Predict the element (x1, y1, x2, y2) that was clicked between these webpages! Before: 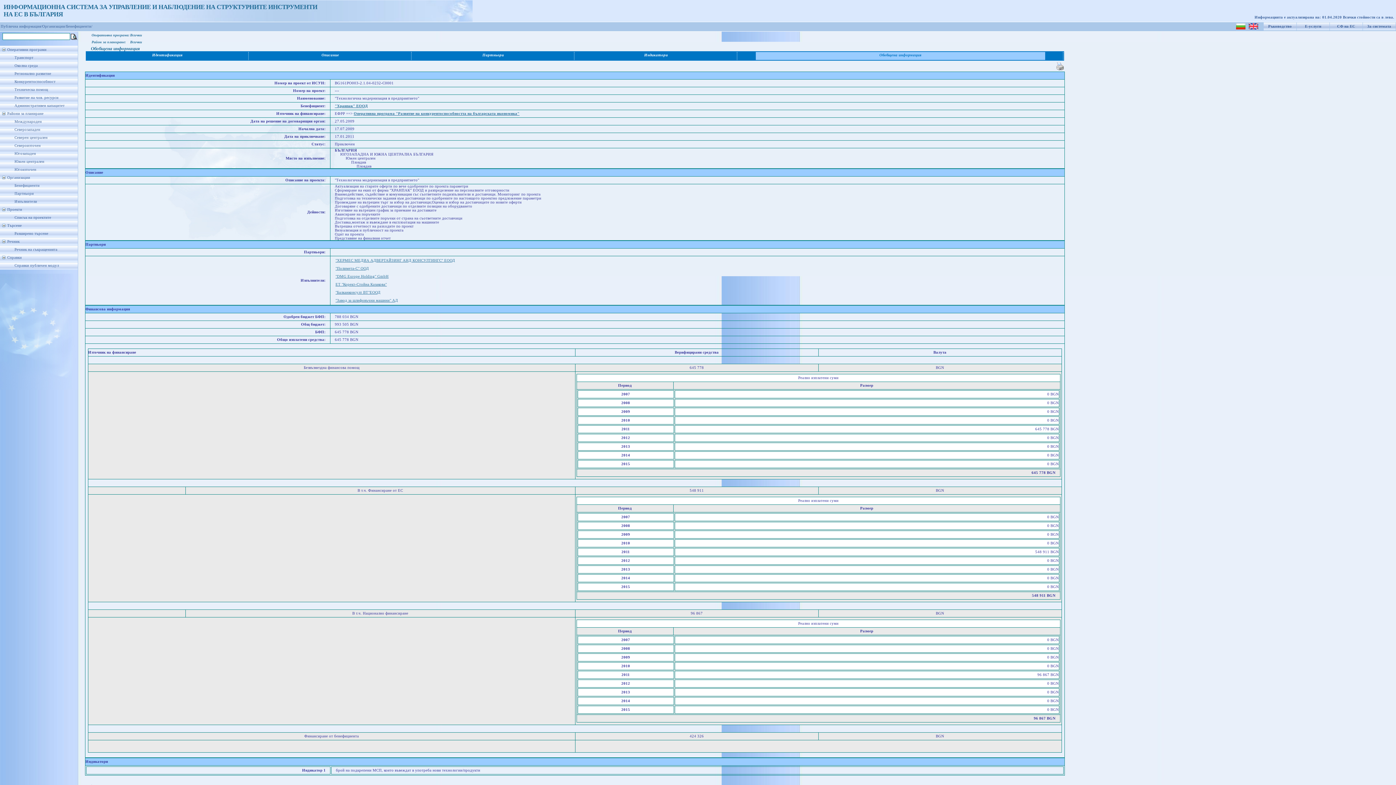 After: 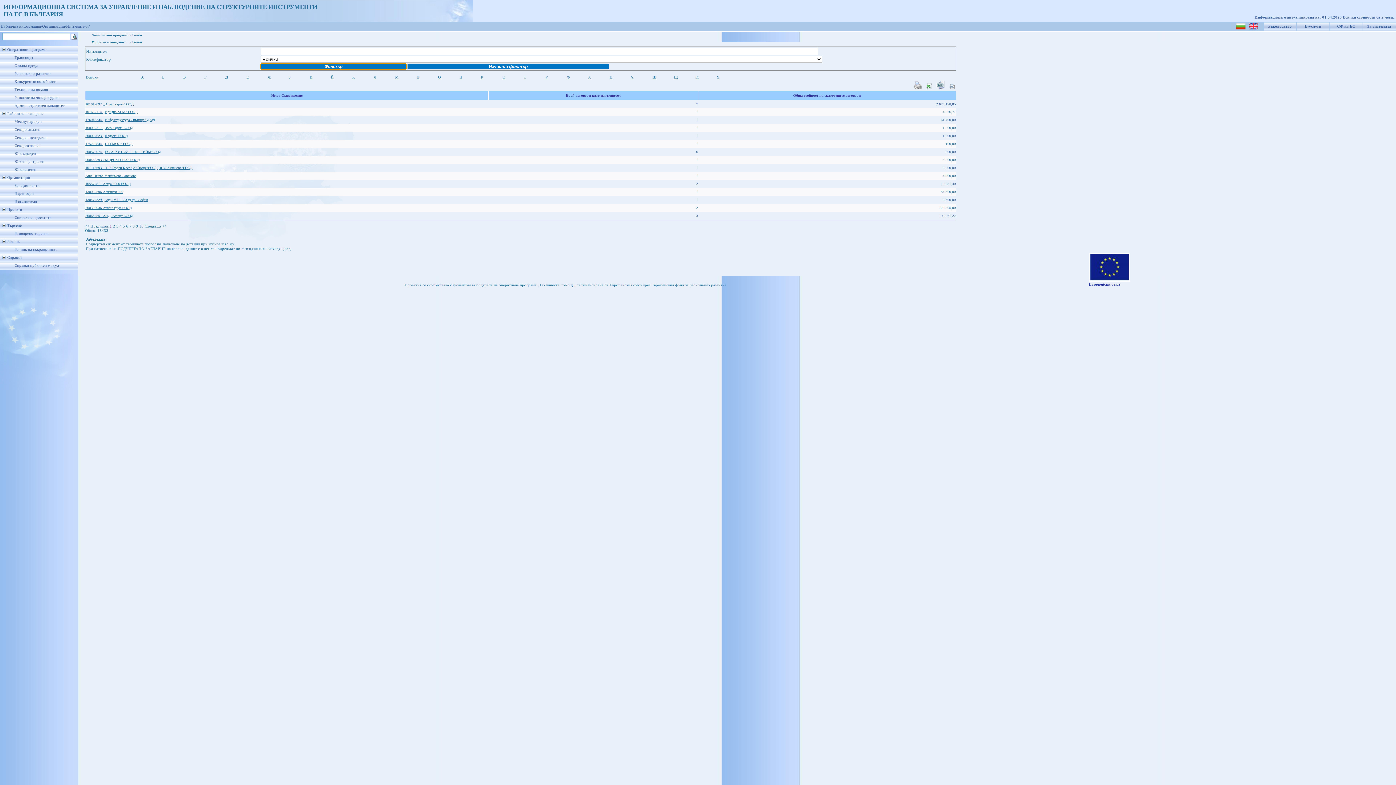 Action: label: Изпълнители bbox: (14, 199, 37, 203)